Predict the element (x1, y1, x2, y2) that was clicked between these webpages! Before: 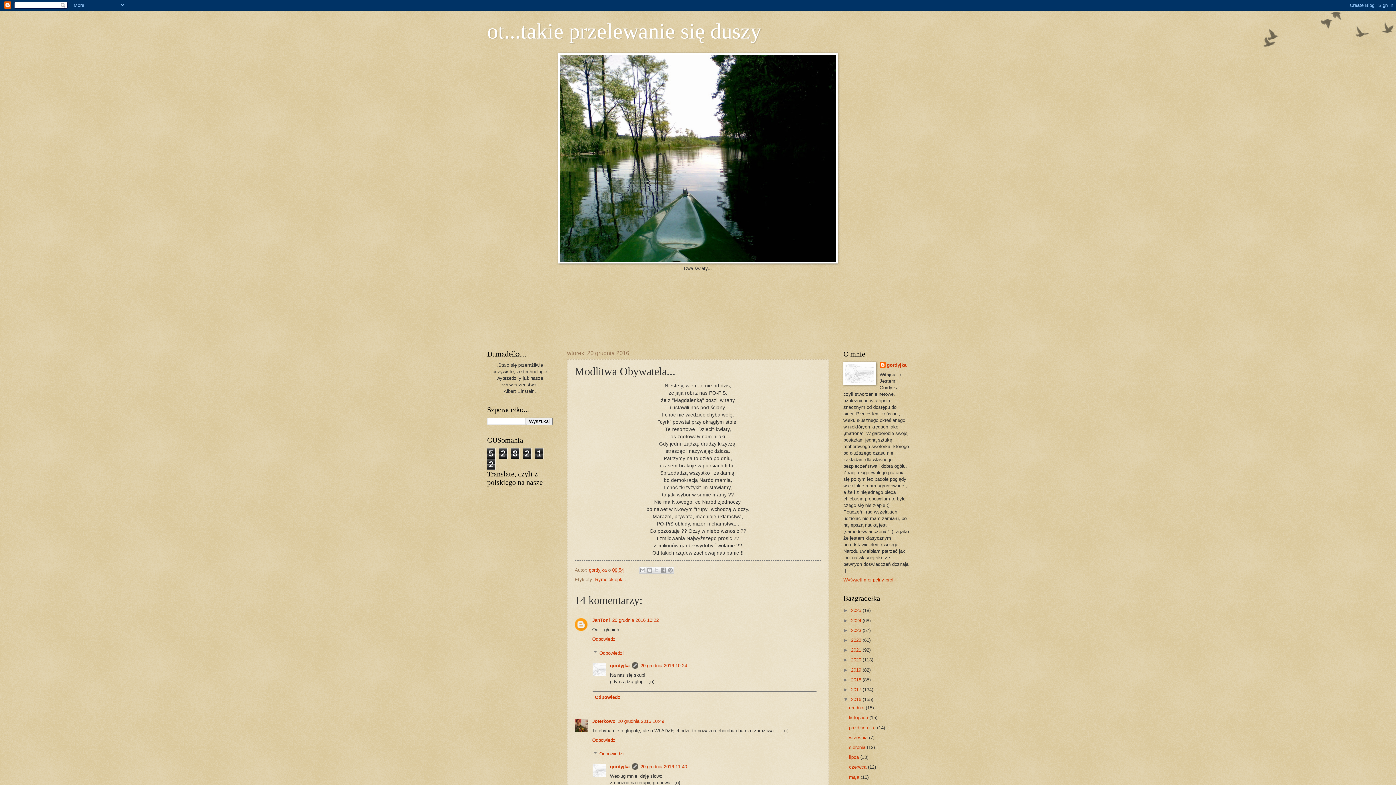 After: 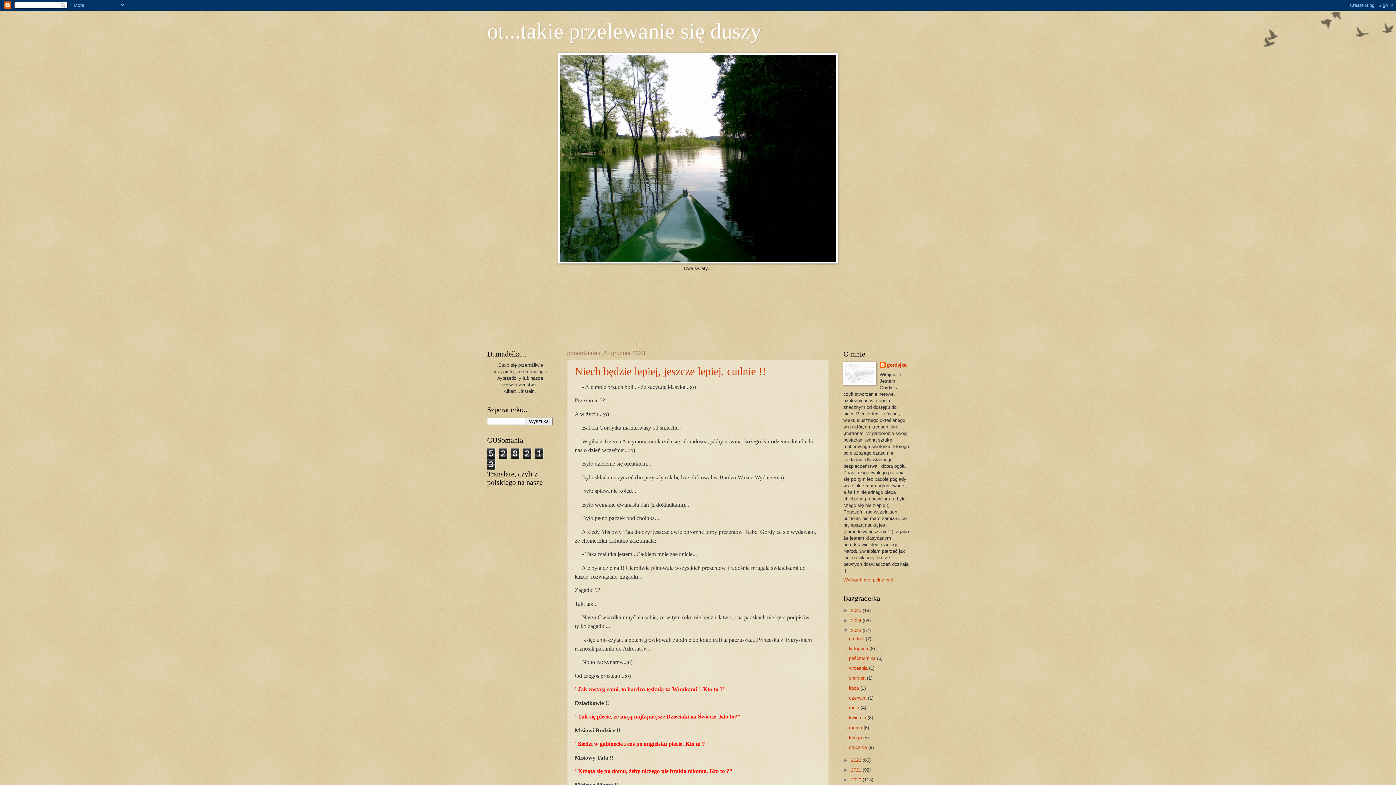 Action: bbox: (851, 627, 862, 633) label: 2023 